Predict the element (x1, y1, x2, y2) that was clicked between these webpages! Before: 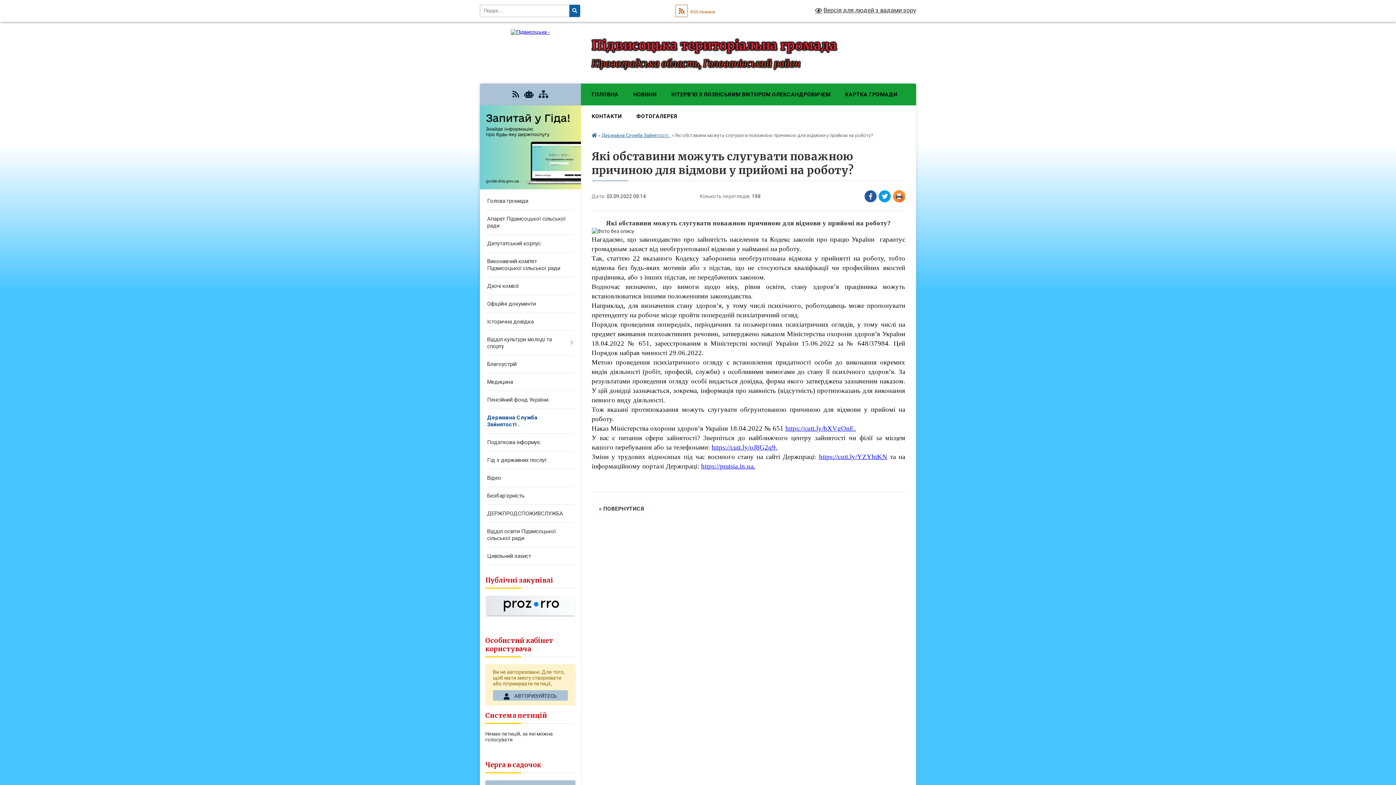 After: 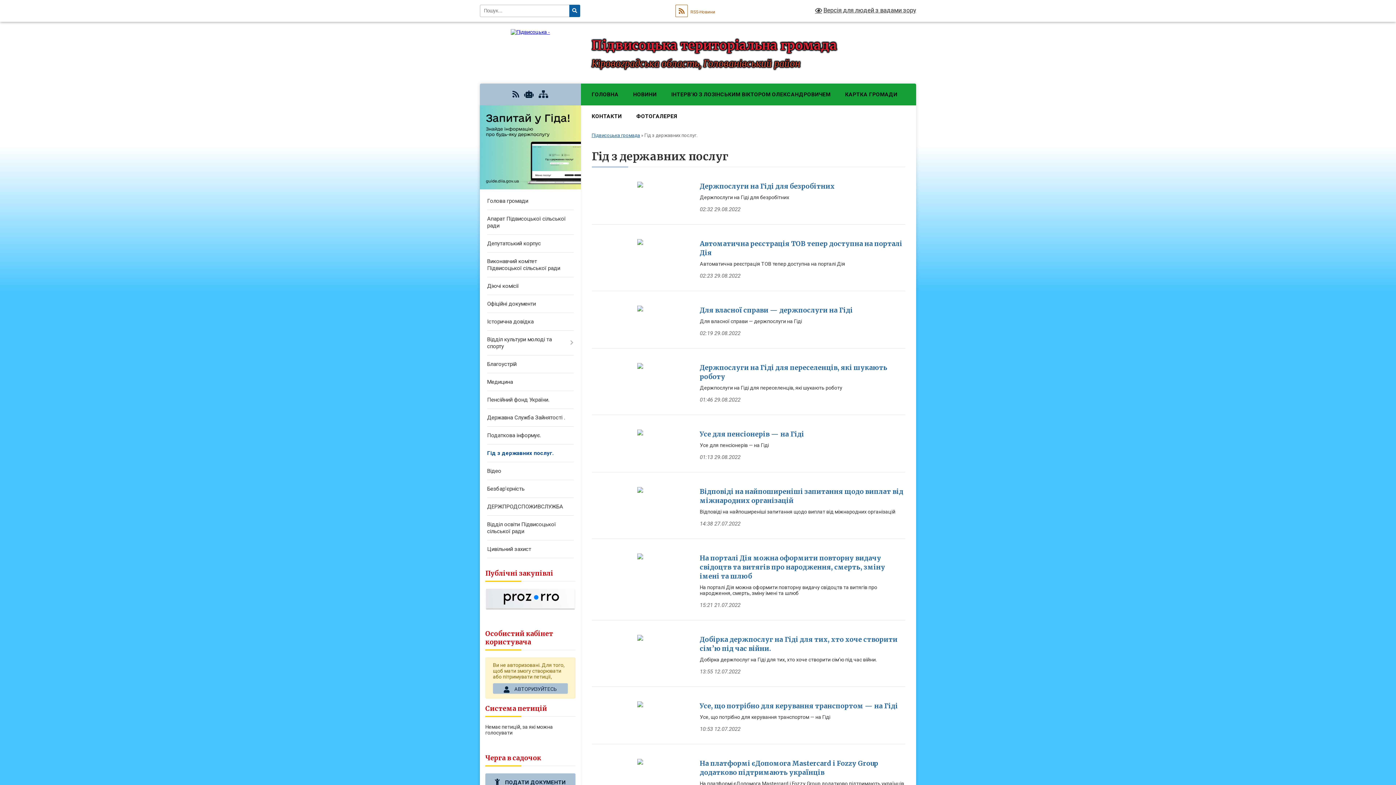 Action: bbox: (480, 451, 580, 469) label: Гід з державних послуг.